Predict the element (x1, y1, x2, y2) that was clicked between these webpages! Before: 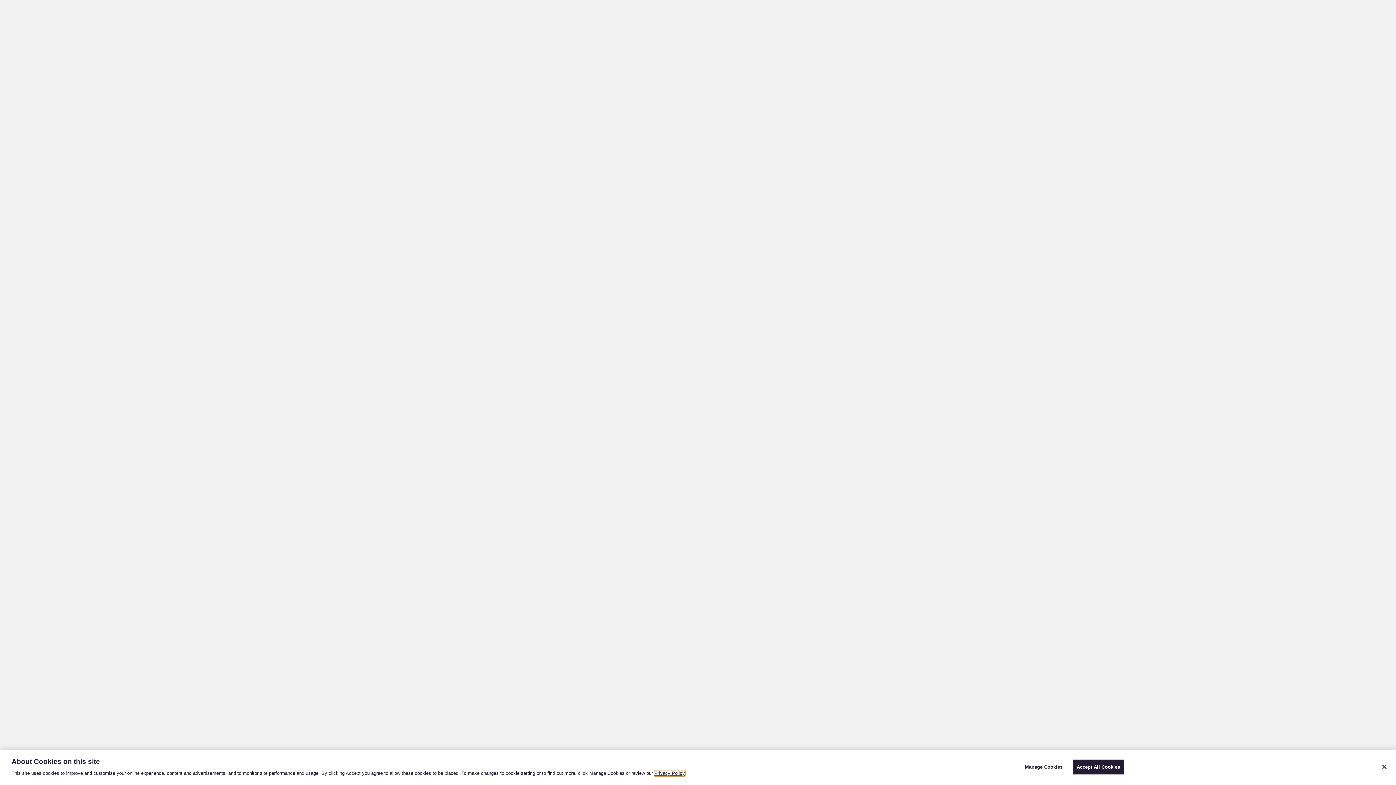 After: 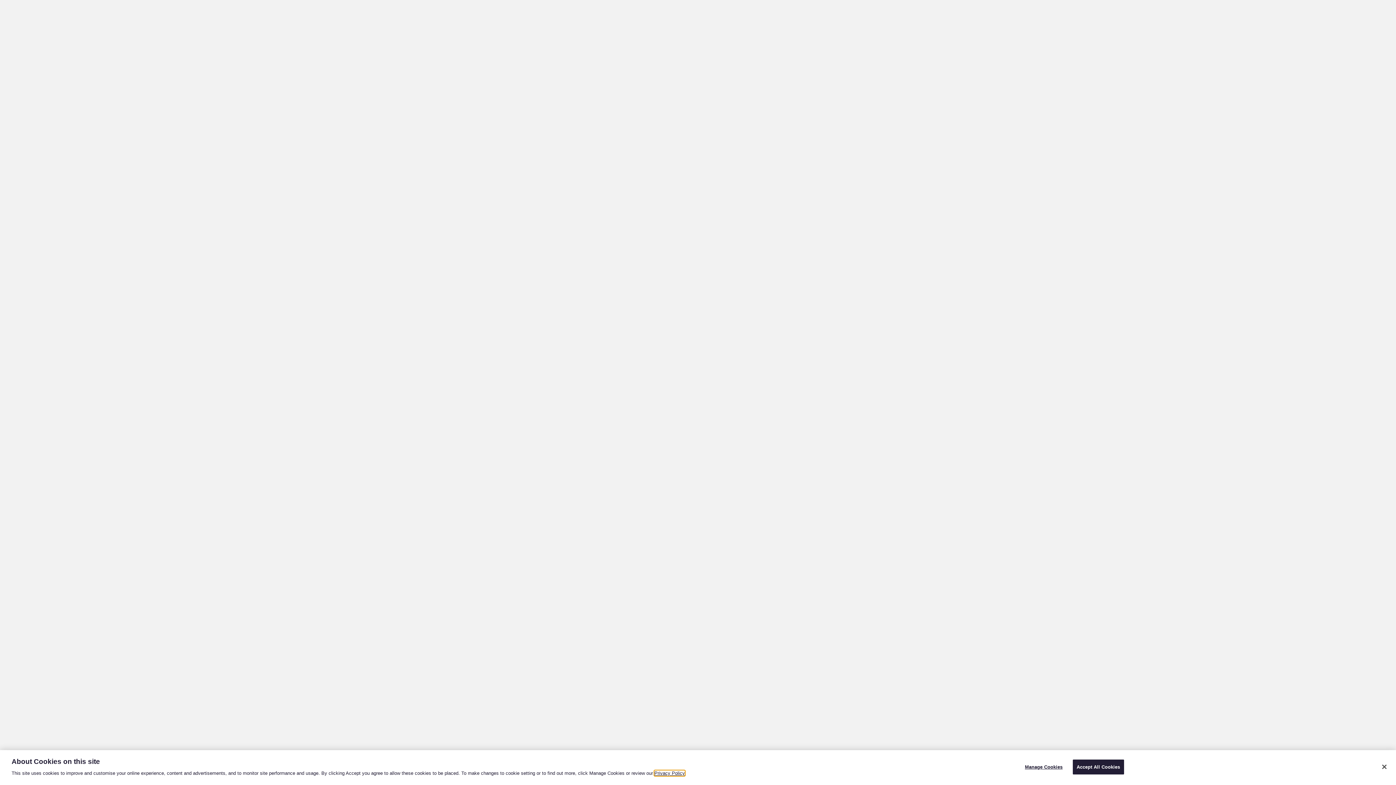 Action: label: Privacy Policy bbox: (654, 770, 685, 776)